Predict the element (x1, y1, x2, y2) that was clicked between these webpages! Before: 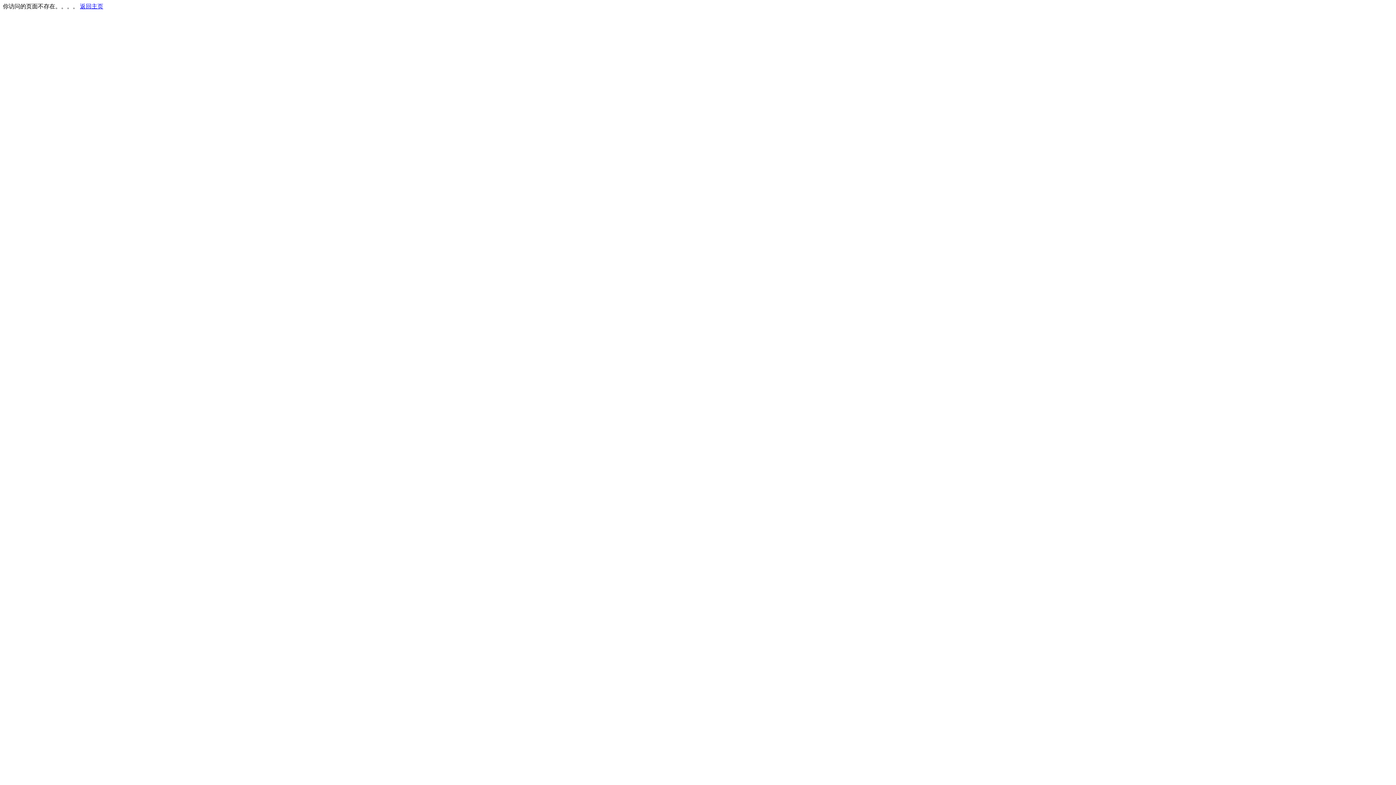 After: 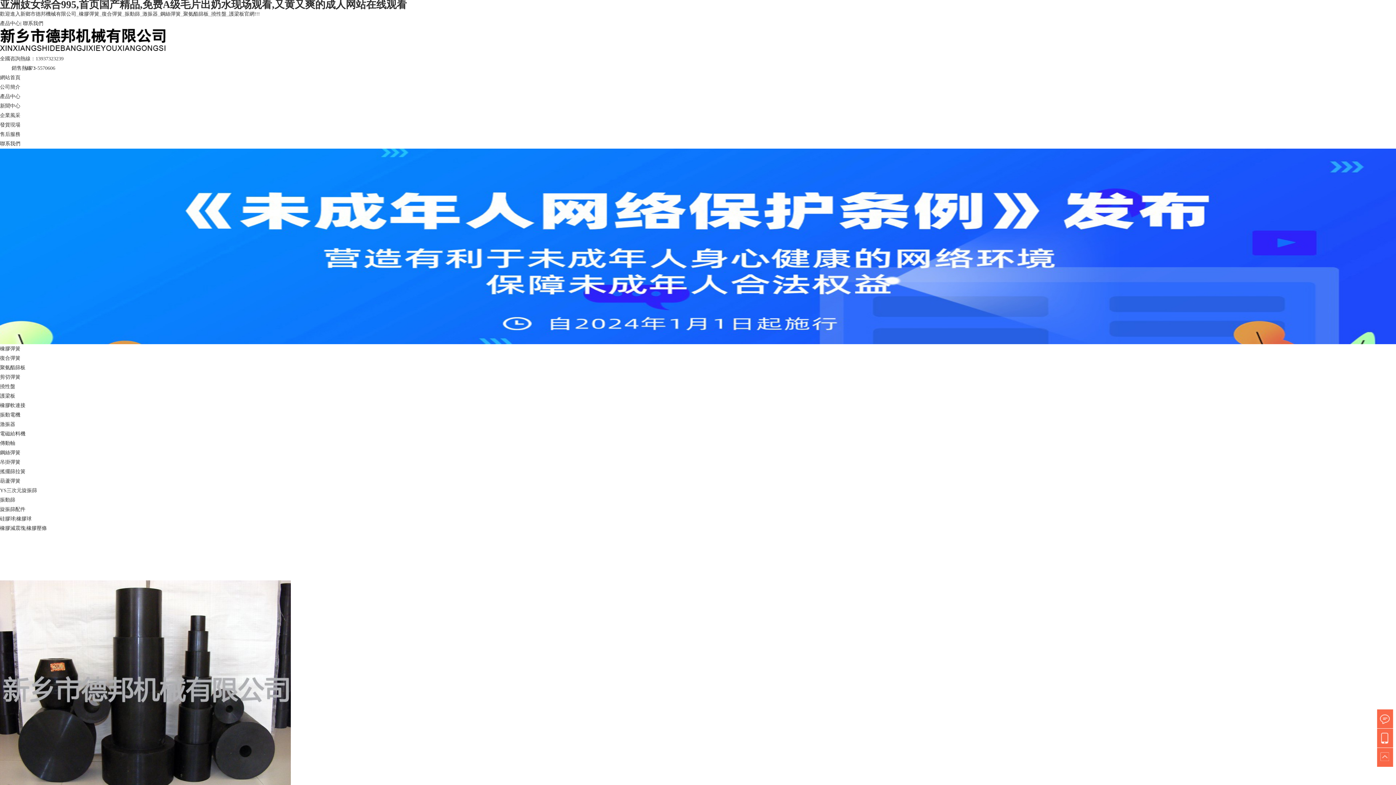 Action: label: 返回主页 bbox: (80, 3, 103, 9)